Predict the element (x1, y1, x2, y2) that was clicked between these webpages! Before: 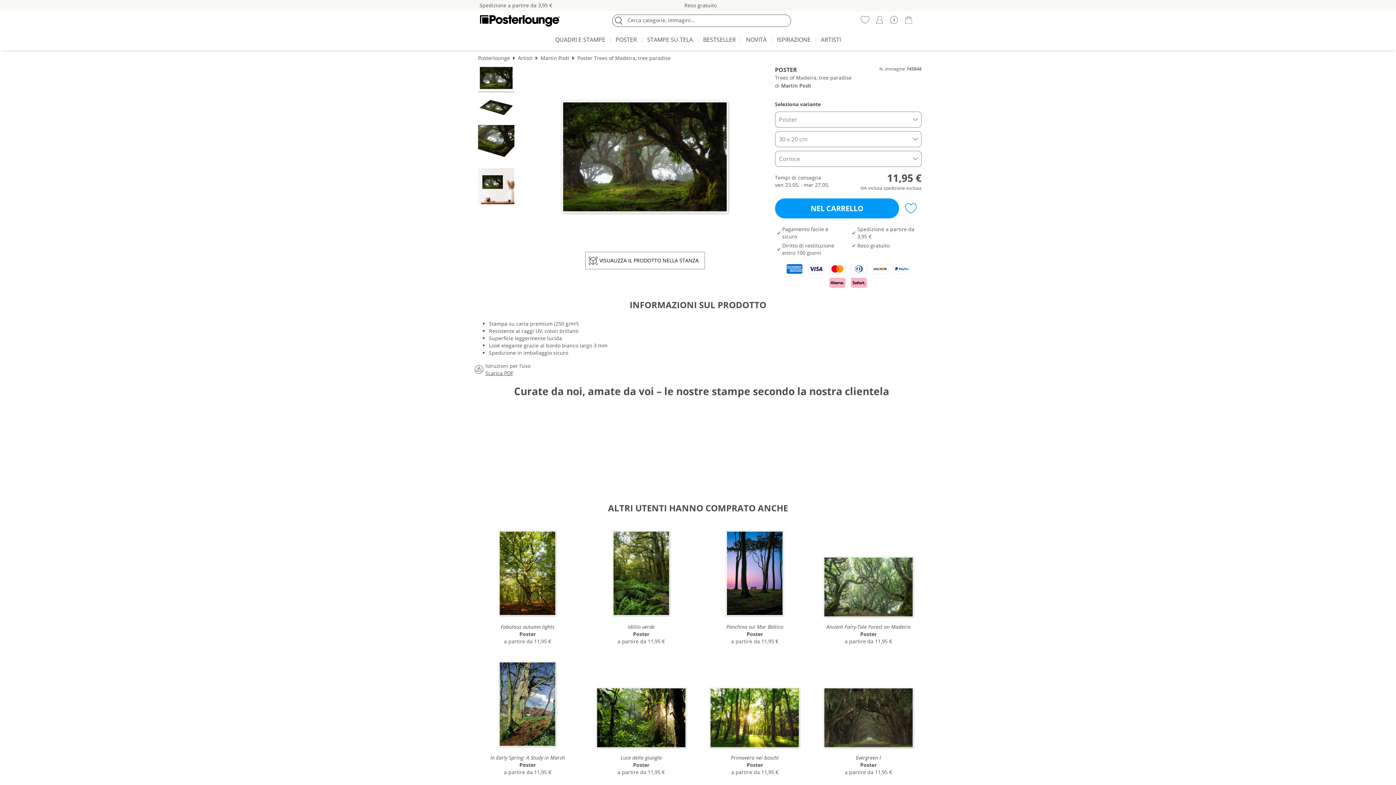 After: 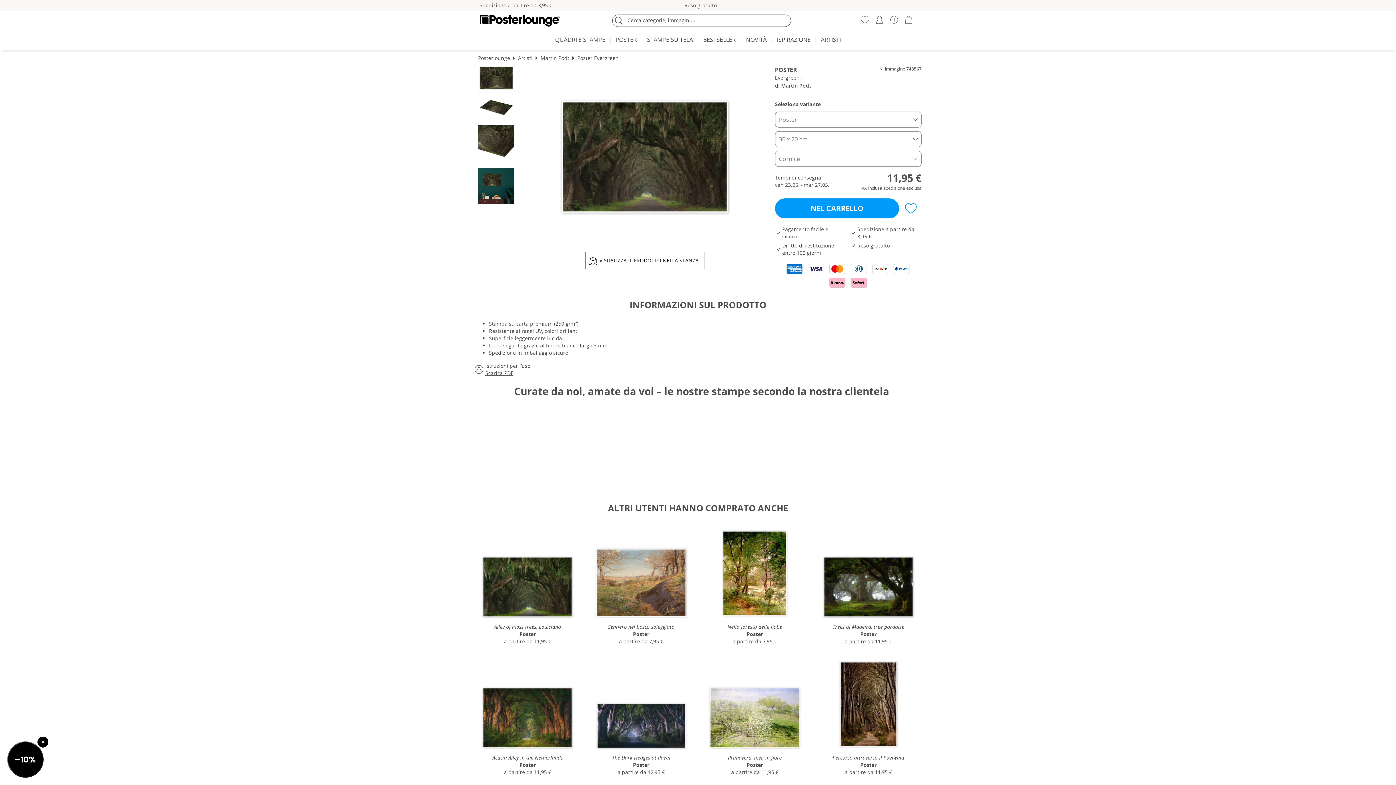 Action: label: Evergreen I
Poster
a partire da 11,95 € bbox: (815, 654, 921, 778)